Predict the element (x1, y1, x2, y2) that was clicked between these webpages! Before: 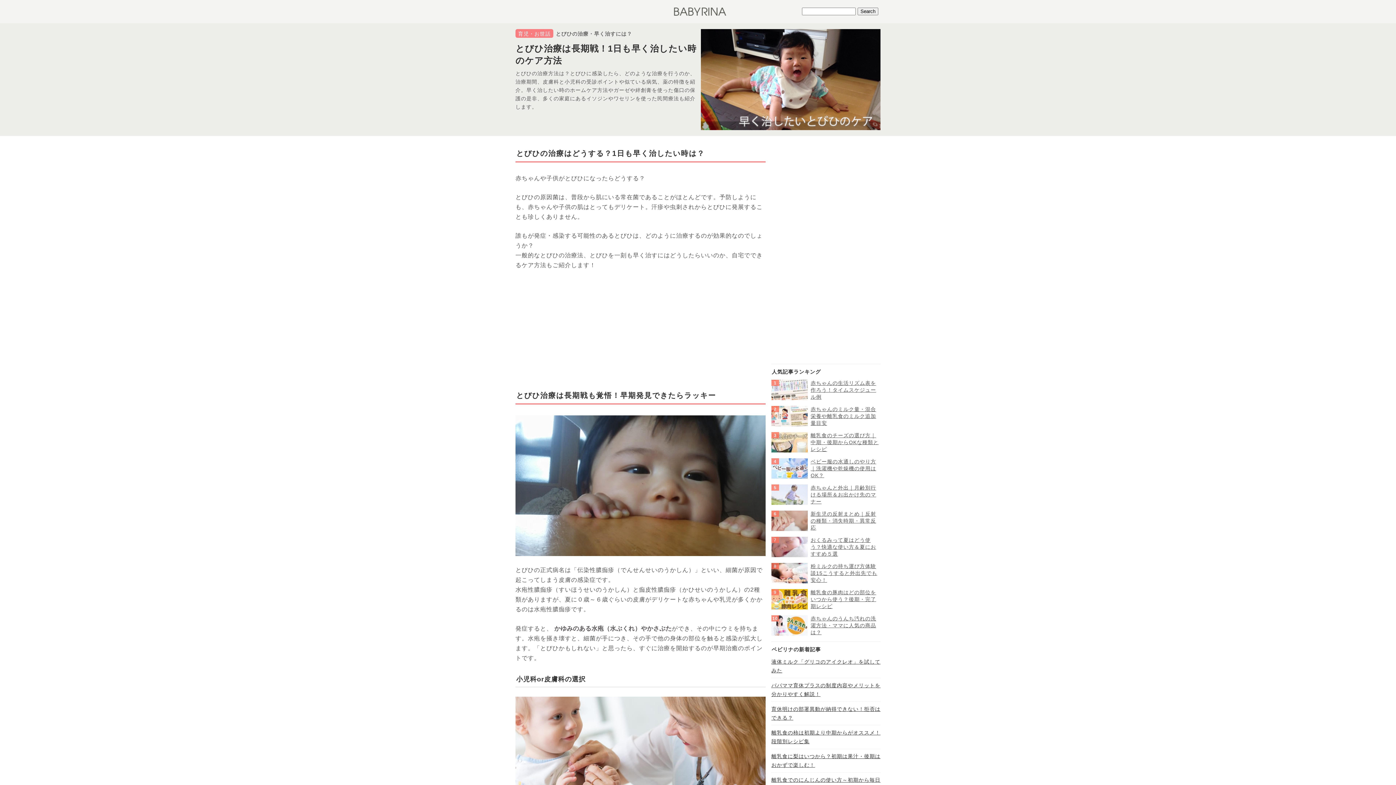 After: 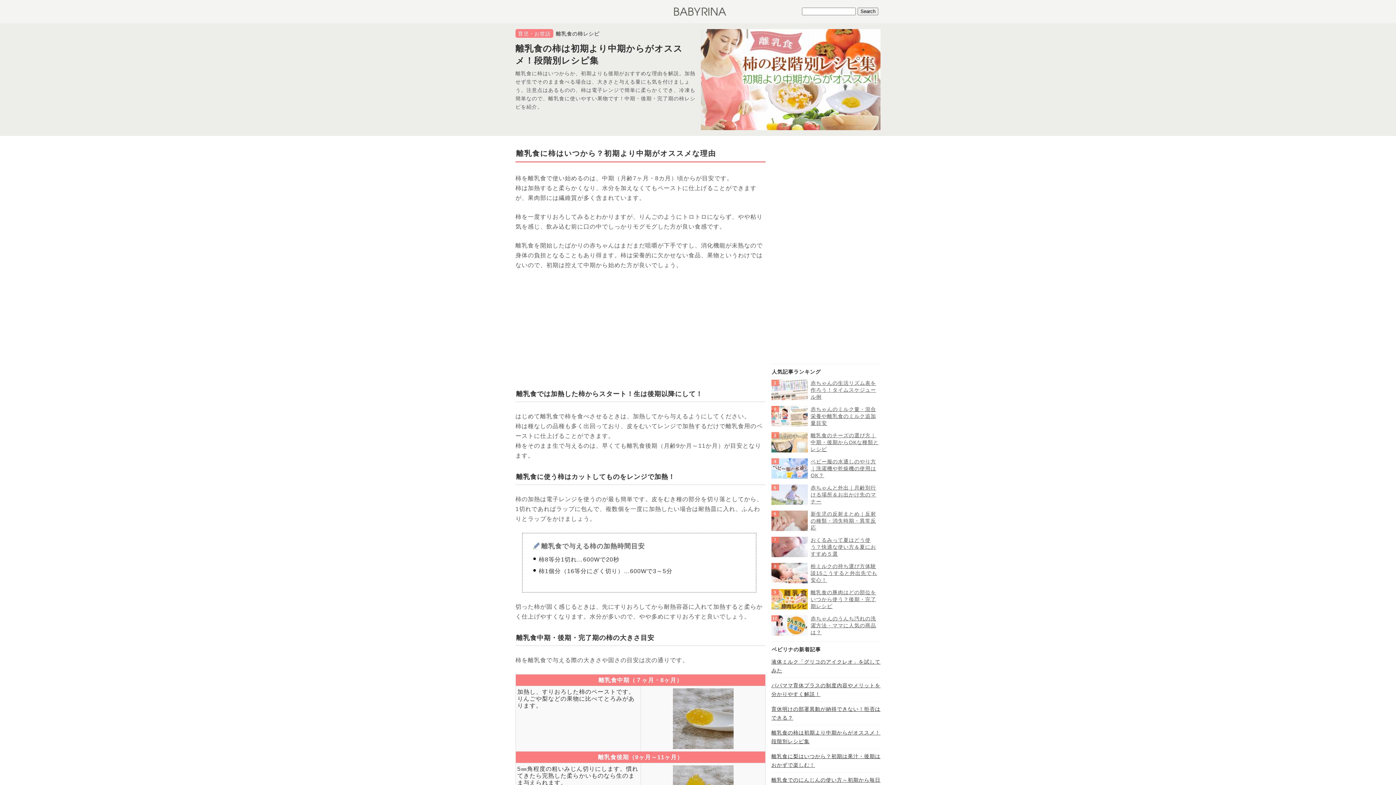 Action: label: 離乳食の柿は初期より中期からがオススメ！段階別レシピ集 bbox: (771, 725, 880, 749)